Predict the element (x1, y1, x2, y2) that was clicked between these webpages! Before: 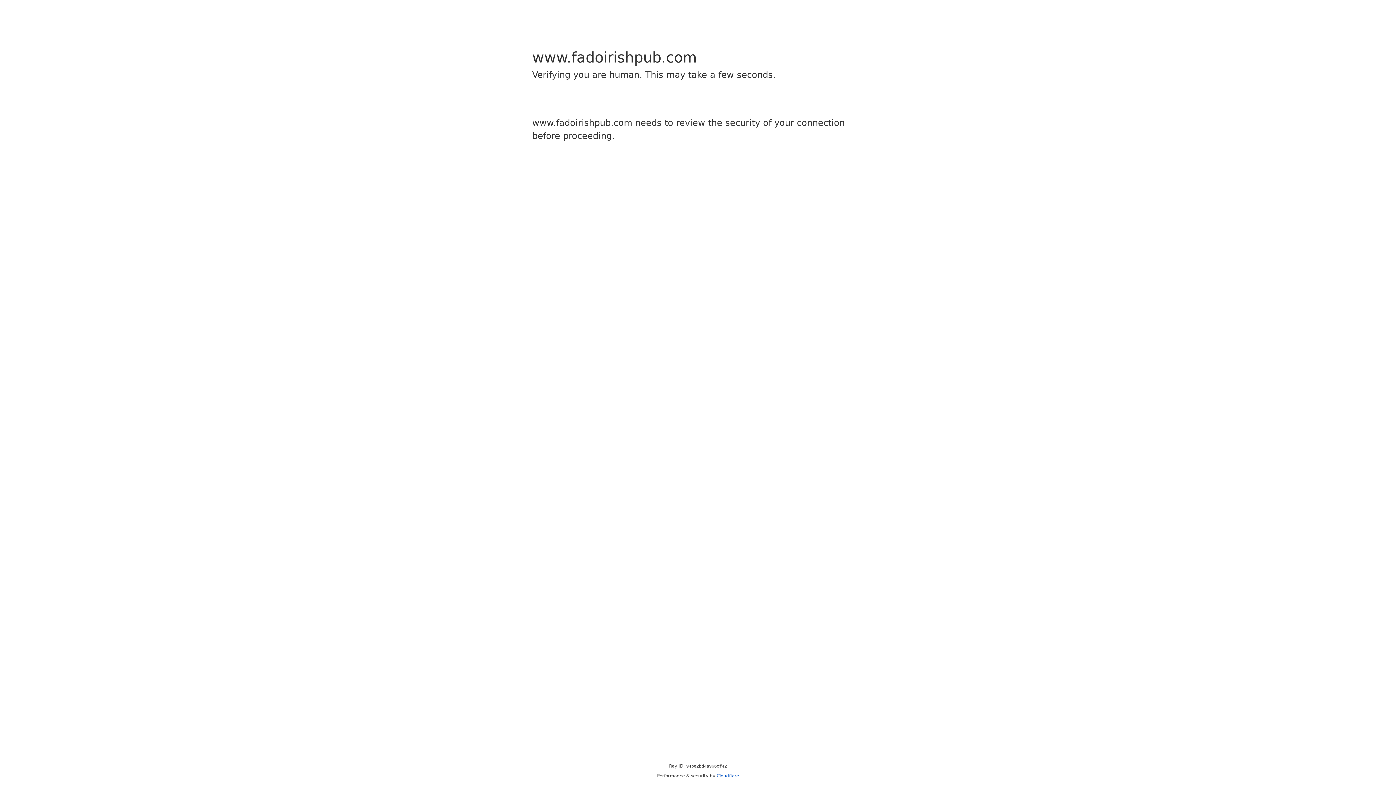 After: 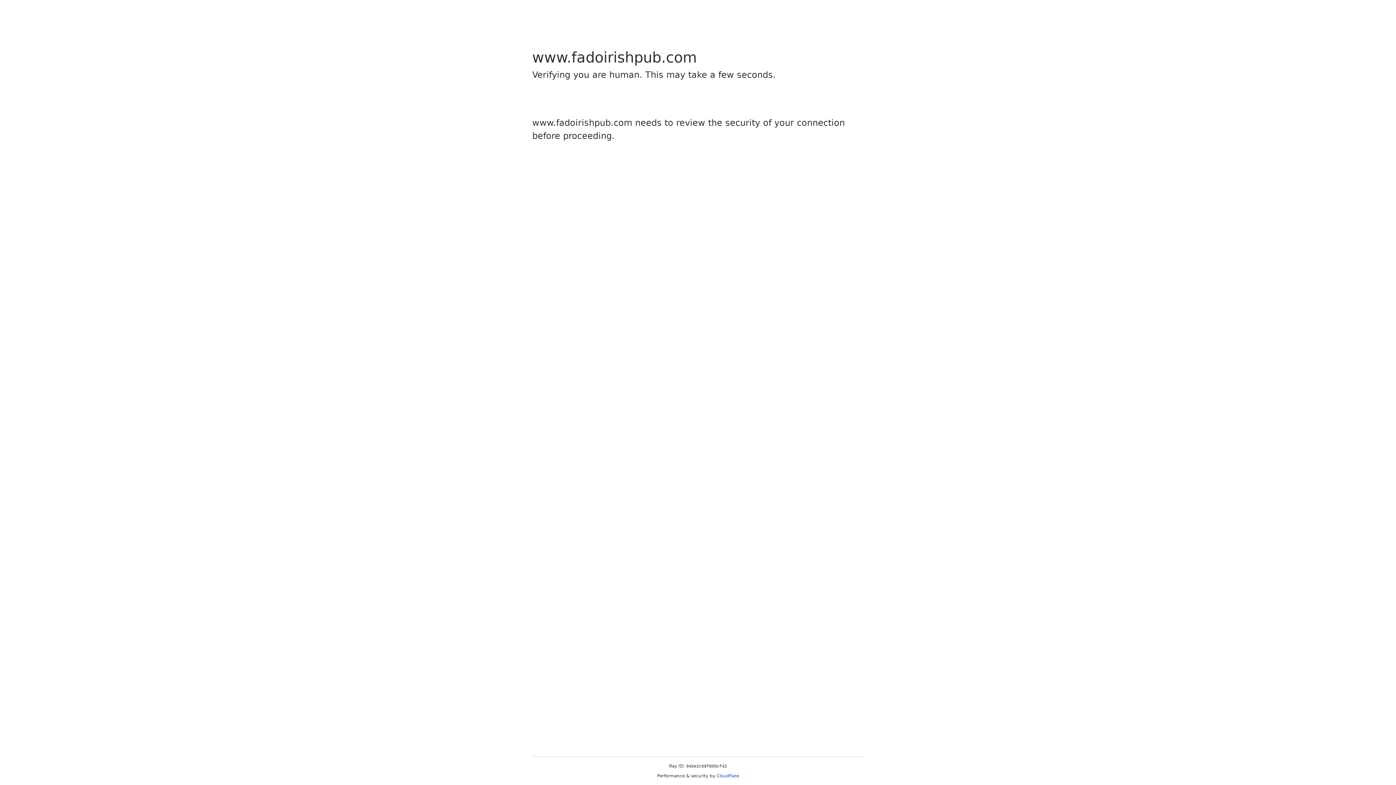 Action: bbox: (716, 773, 739, 778) label: Cloudflare